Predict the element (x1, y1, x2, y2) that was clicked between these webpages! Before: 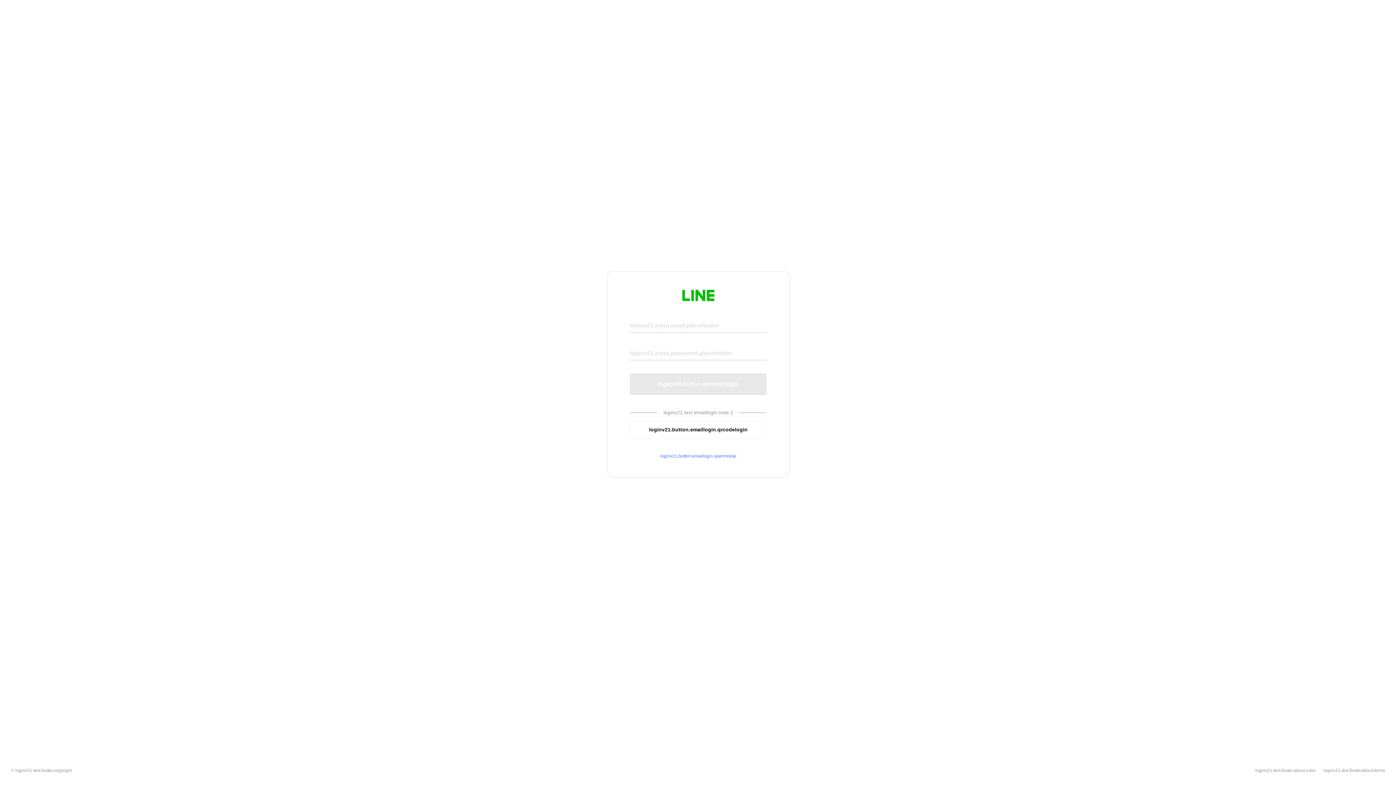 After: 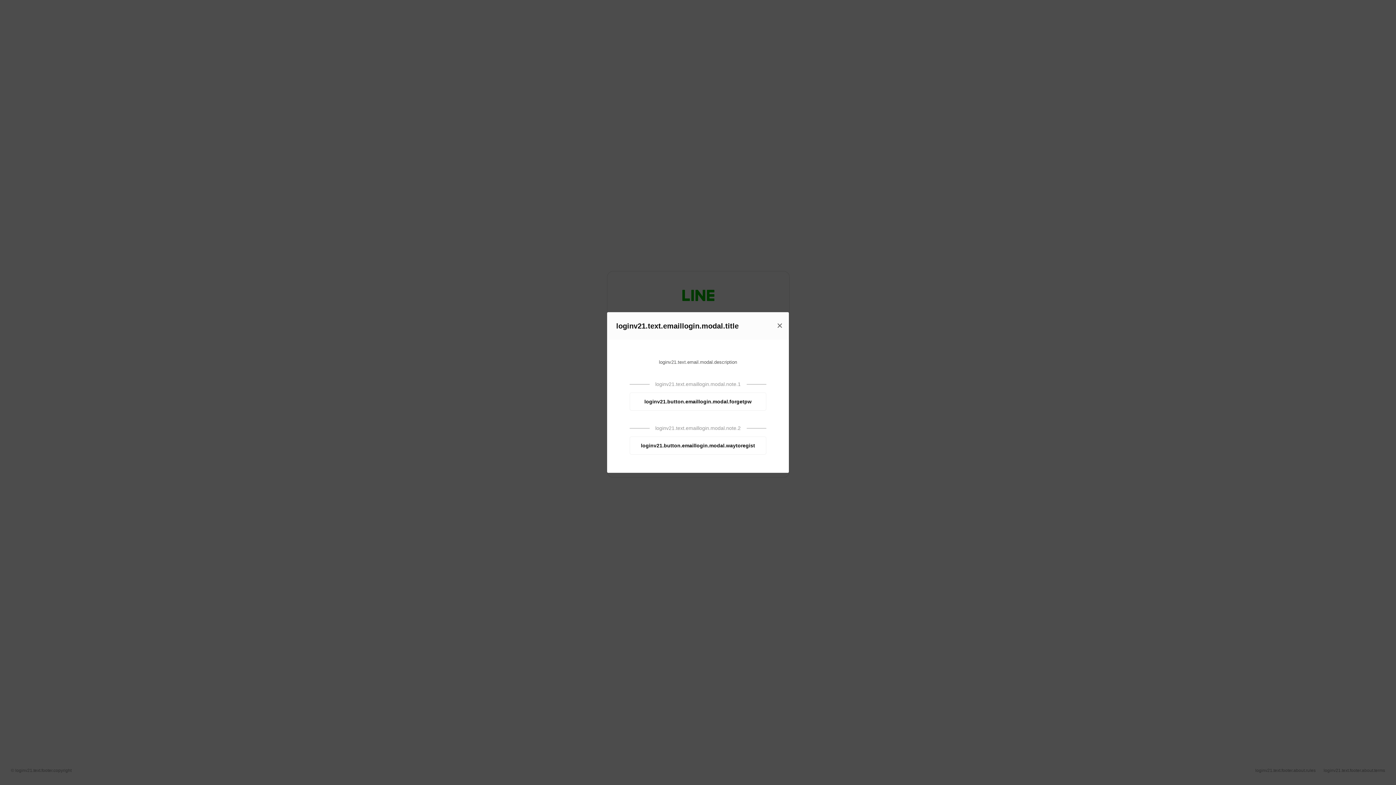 Action: bbox: (630, 453, 766, 459) label: loginv21.button.emaillogin.openmodal